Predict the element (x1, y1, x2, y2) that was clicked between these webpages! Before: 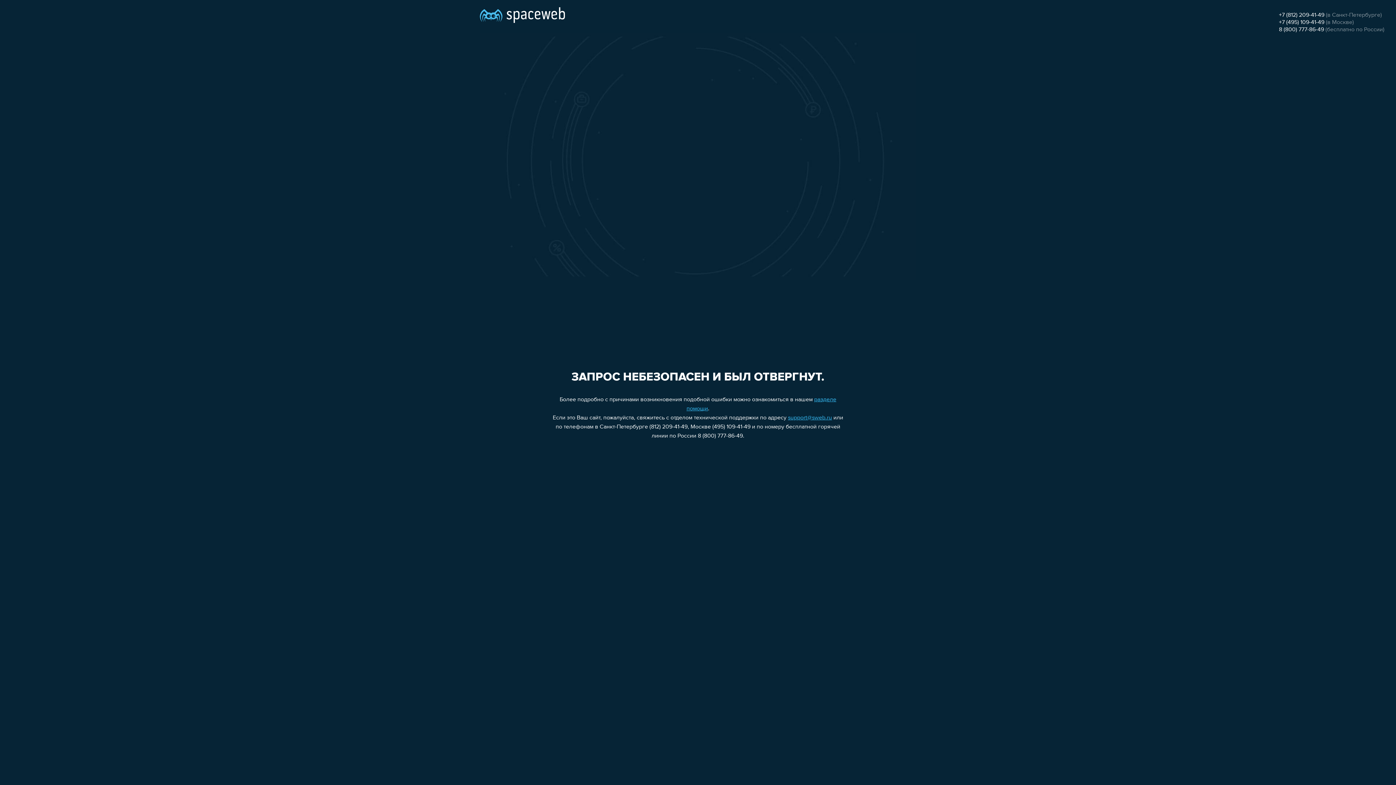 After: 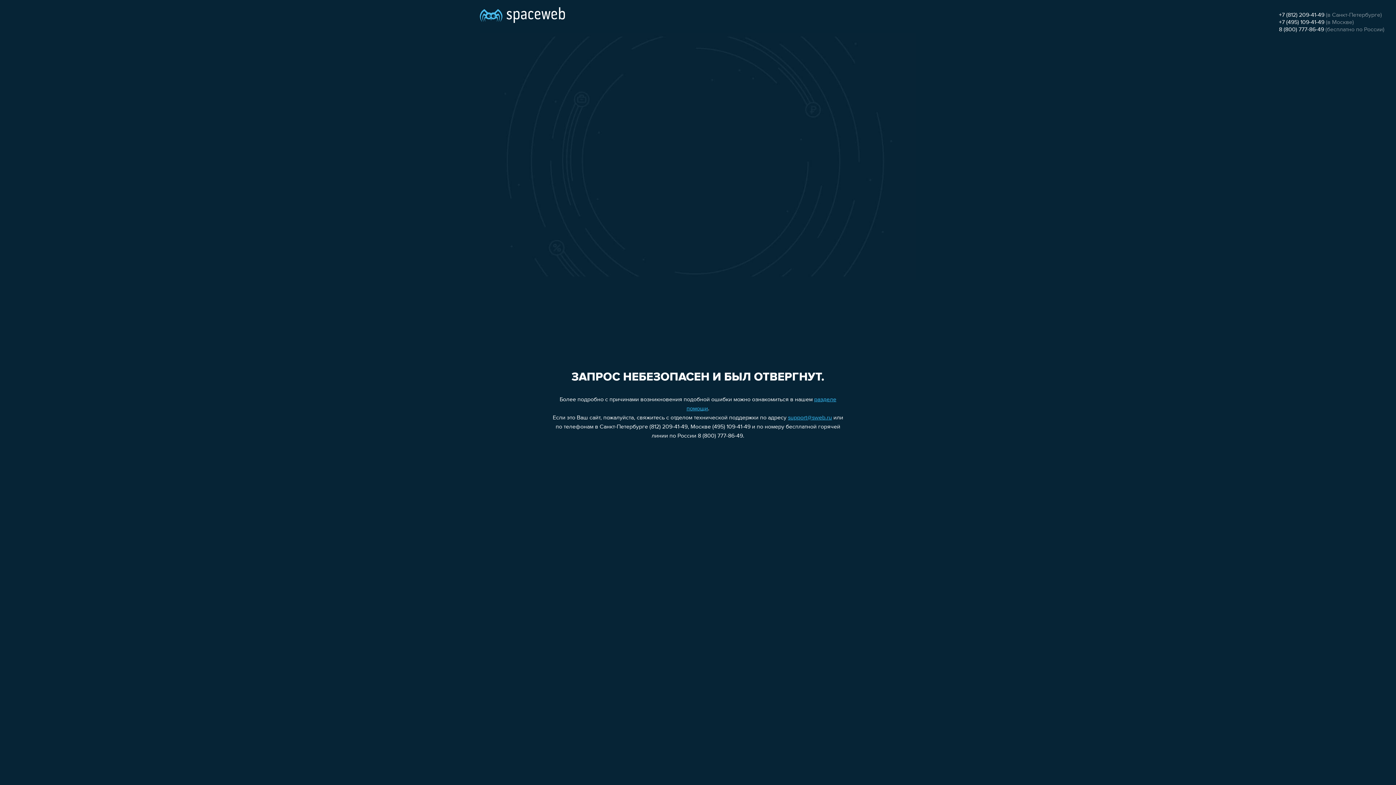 Action: bbox: (788, 415, 832, 421) label: support@sweb.ru